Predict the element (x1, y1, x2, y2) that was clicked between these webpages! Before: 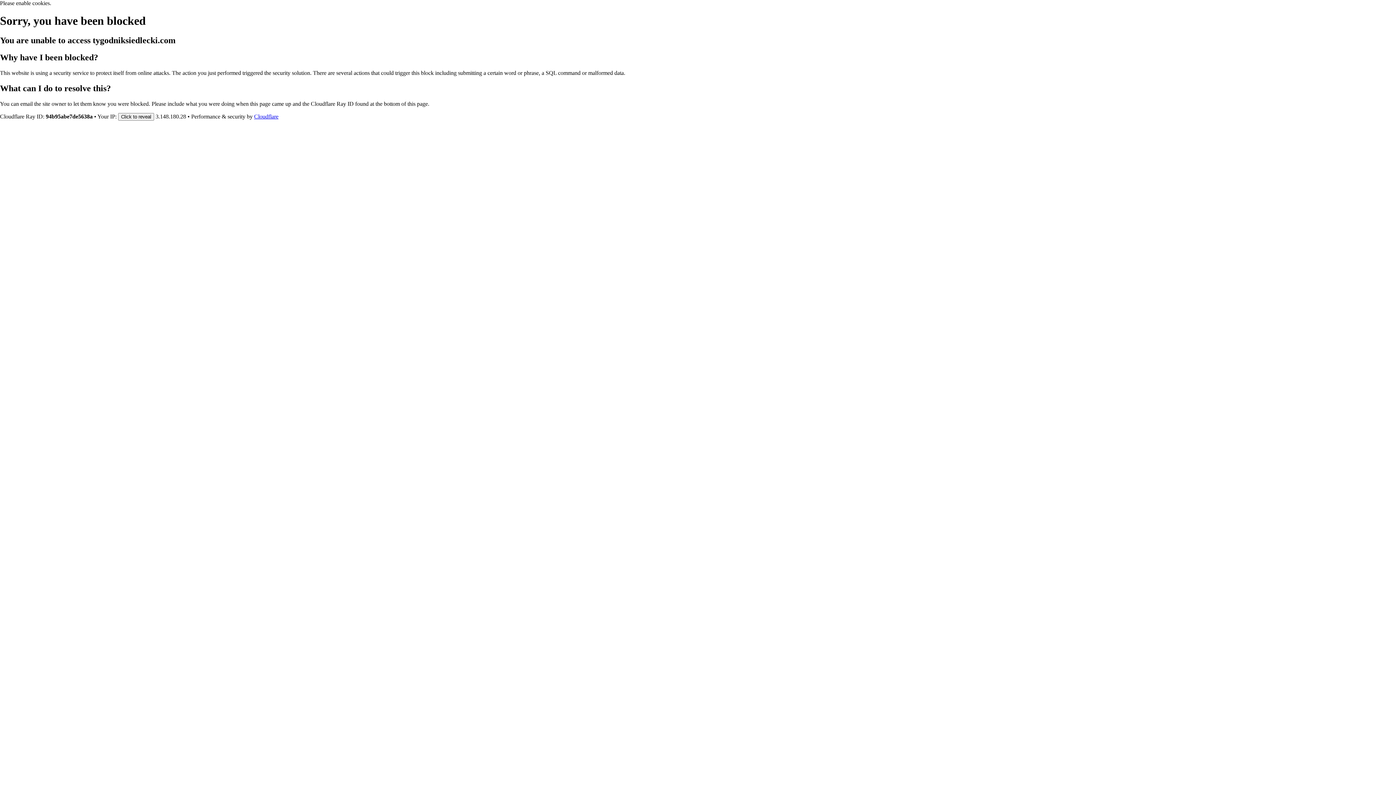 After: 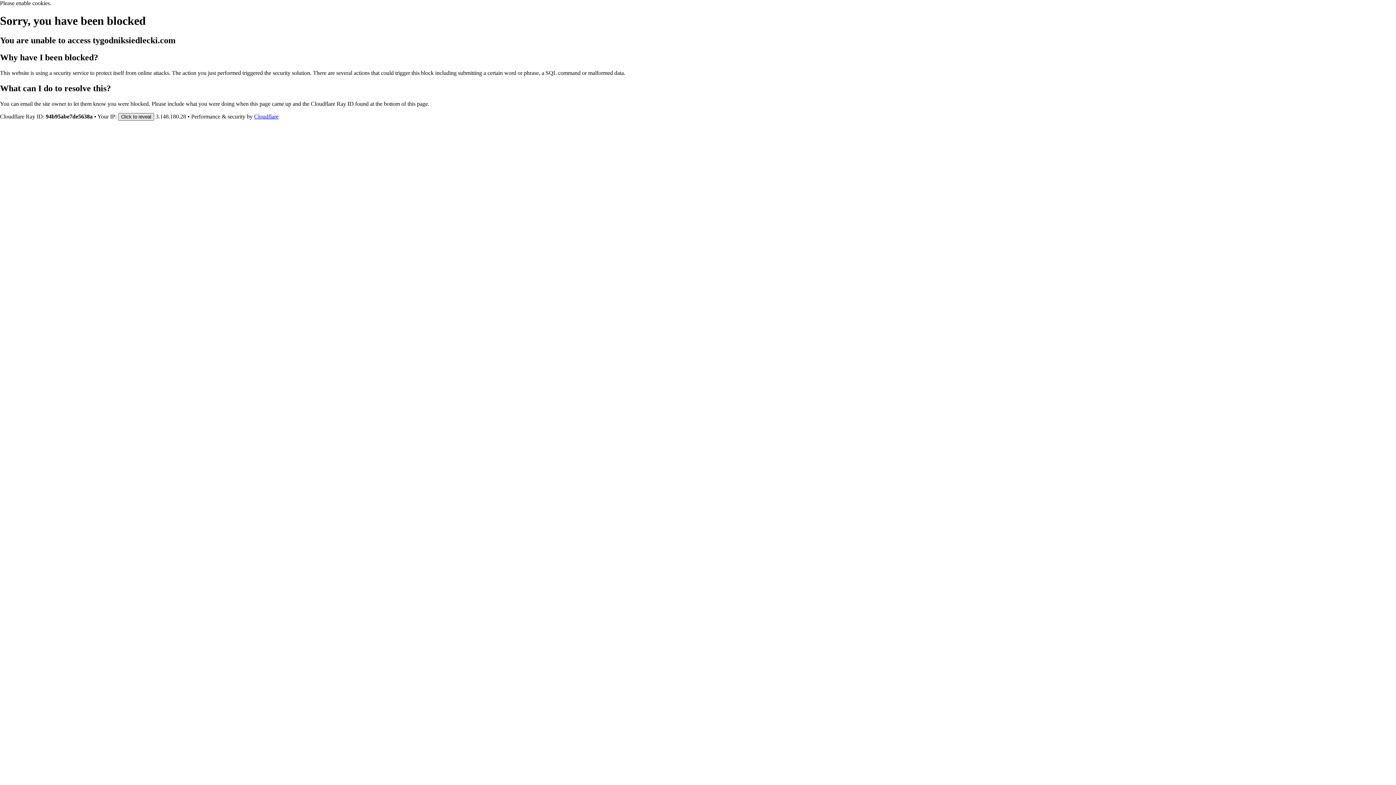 Action: label: Click to reveal bbox: (118, 112, 154, 120)